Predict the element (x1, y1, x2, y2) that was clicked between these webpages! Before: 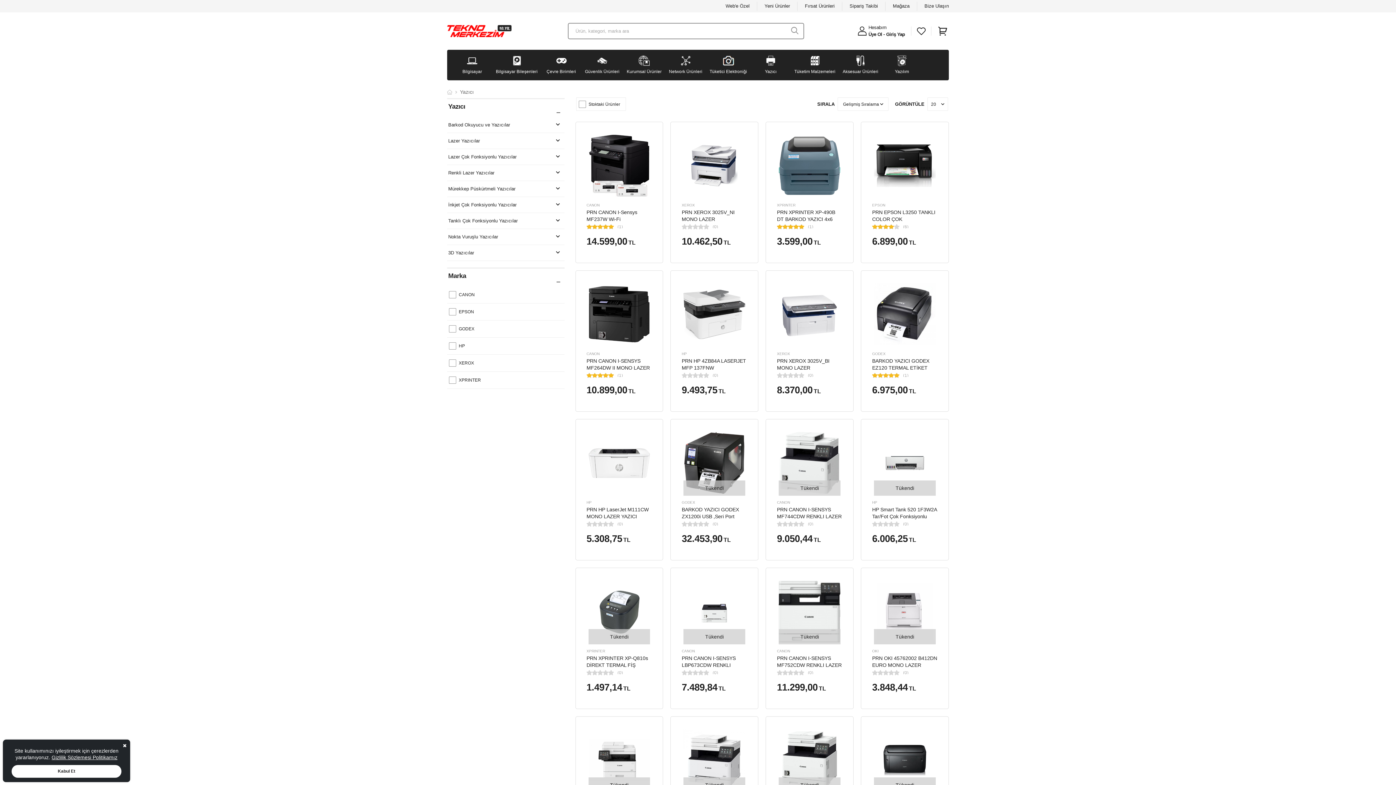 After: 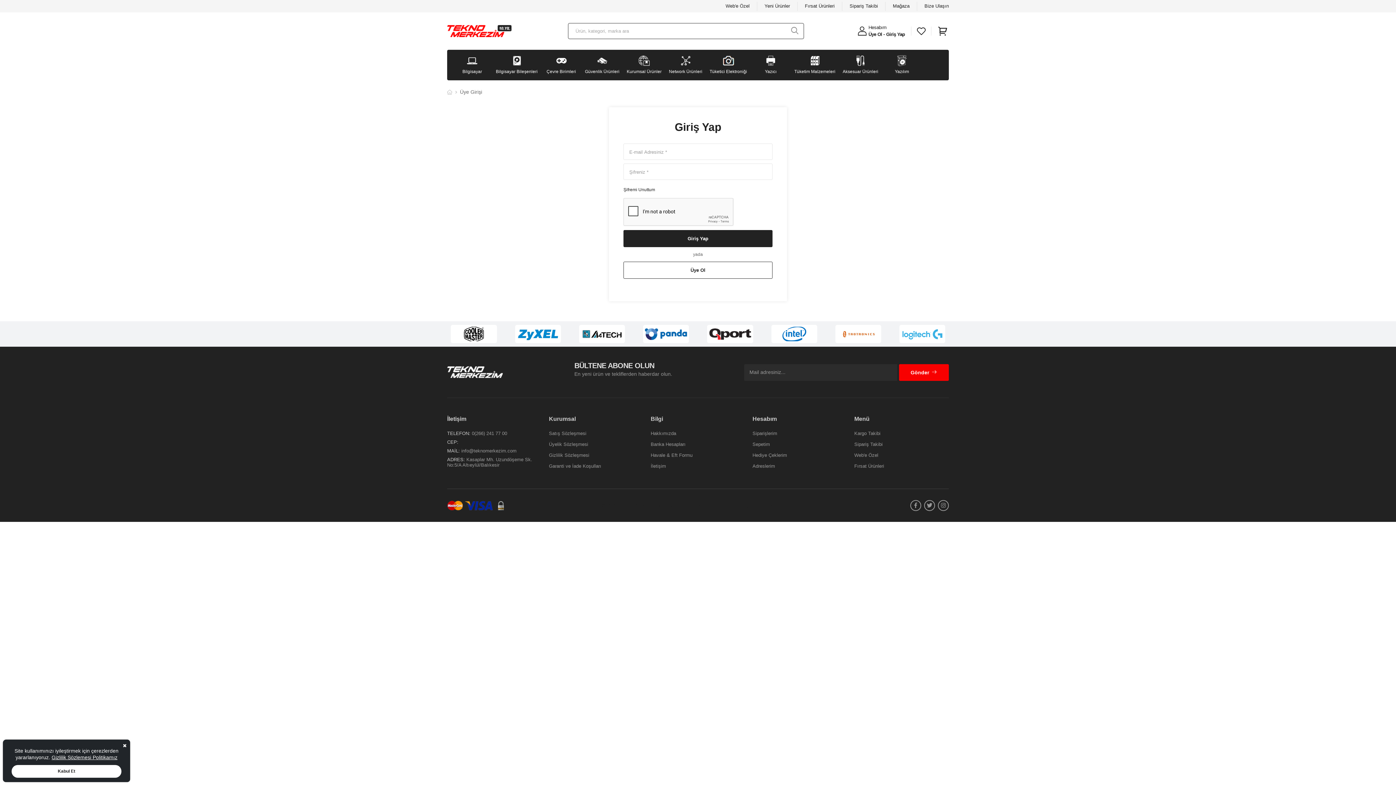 Action: bbox: (857, 26, 868, 35)